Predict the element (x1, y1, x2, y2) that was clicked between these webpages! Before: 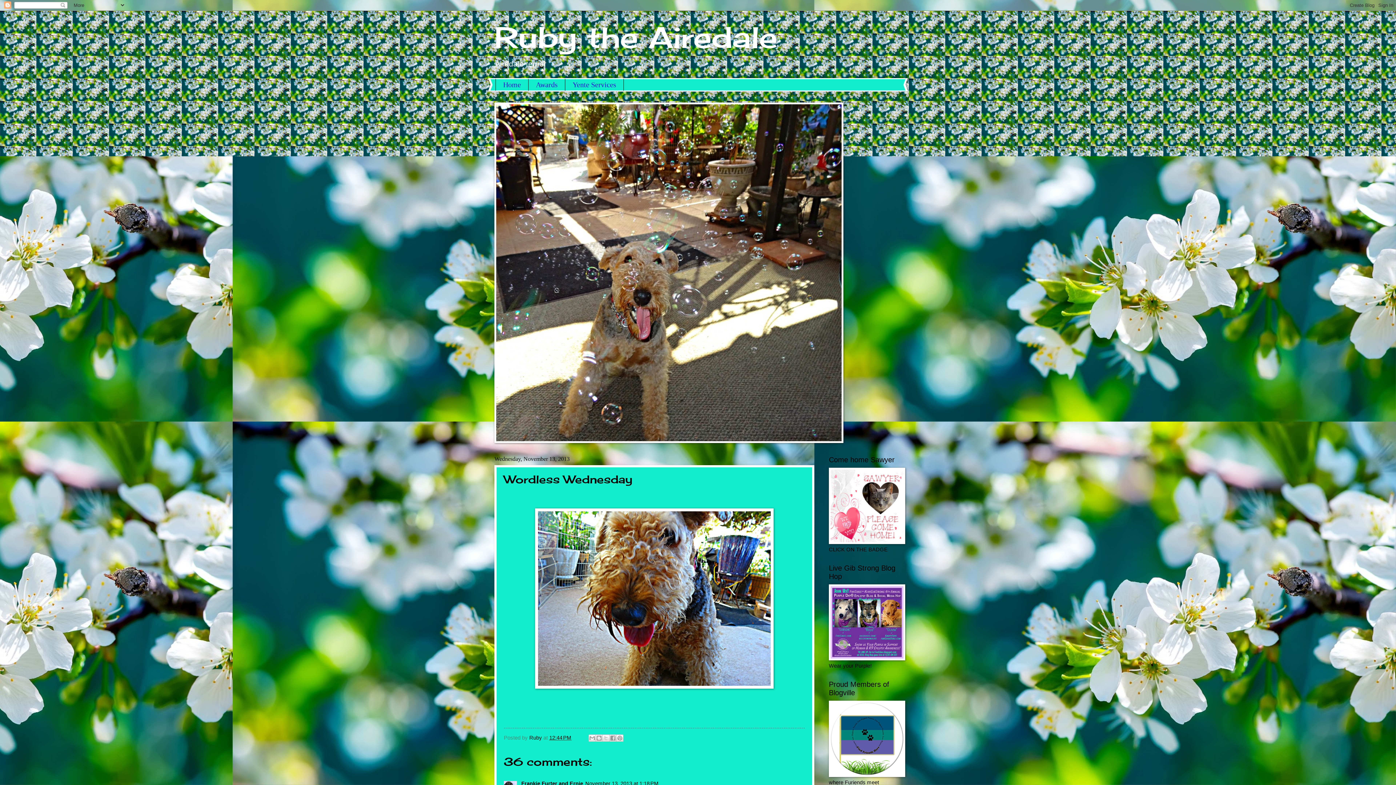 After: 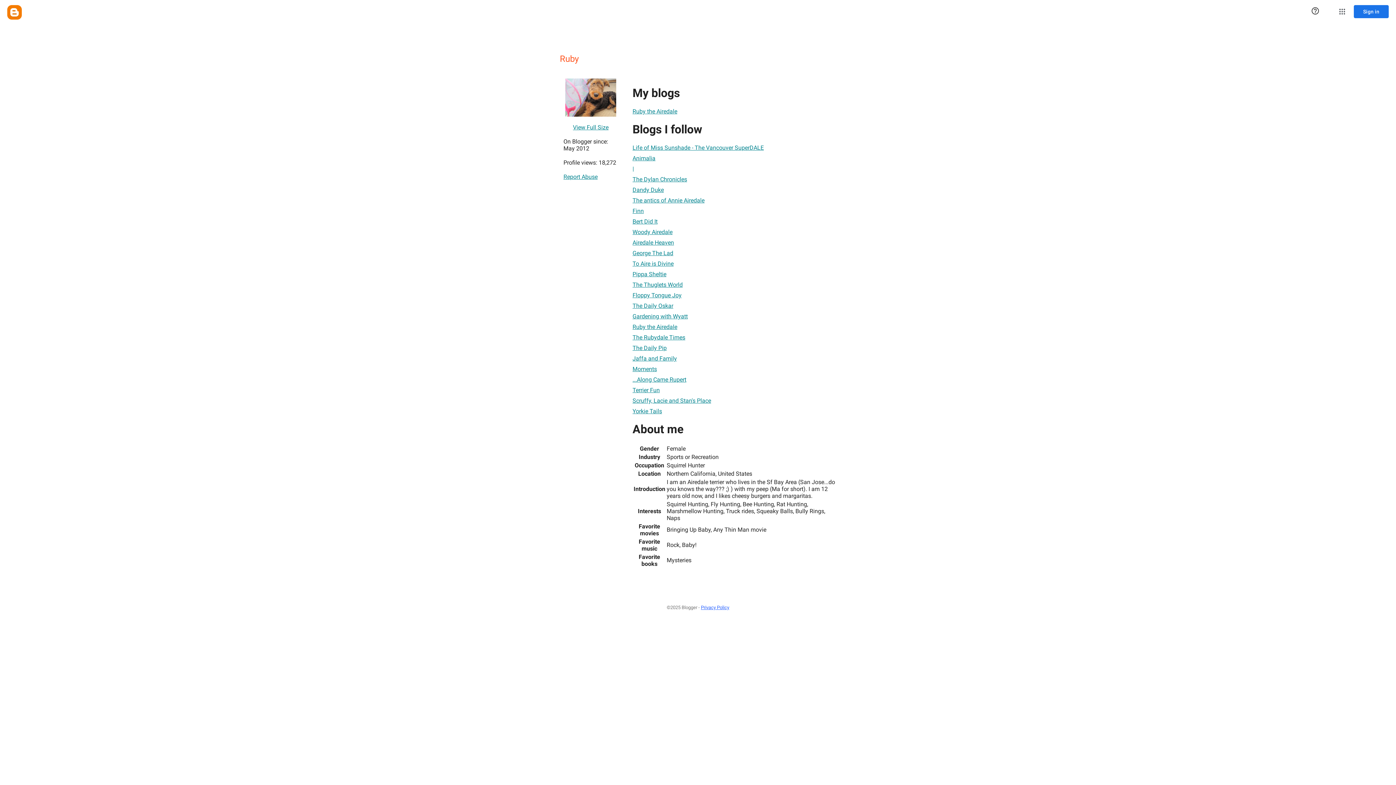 Action: label: Ruby  bbox: (529, 735, 543, 741)